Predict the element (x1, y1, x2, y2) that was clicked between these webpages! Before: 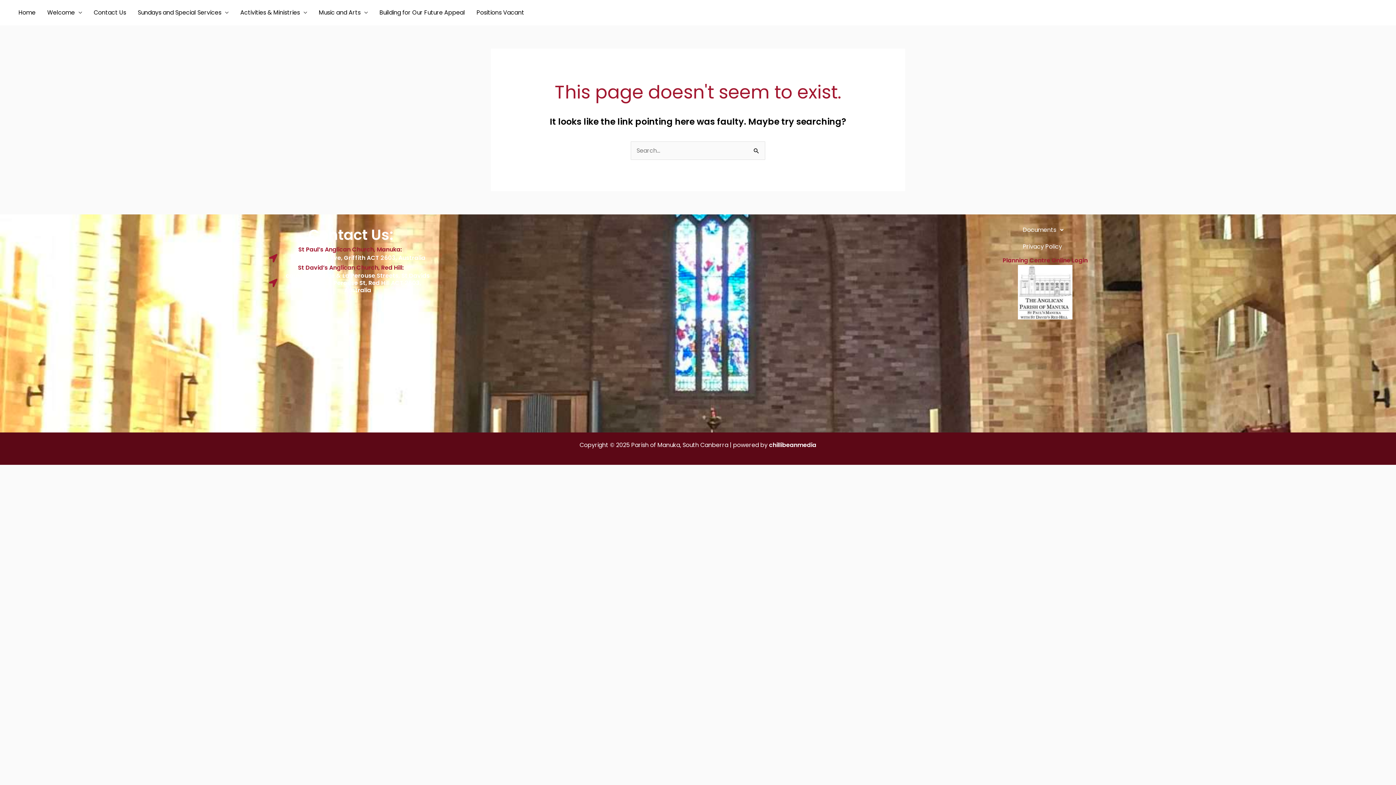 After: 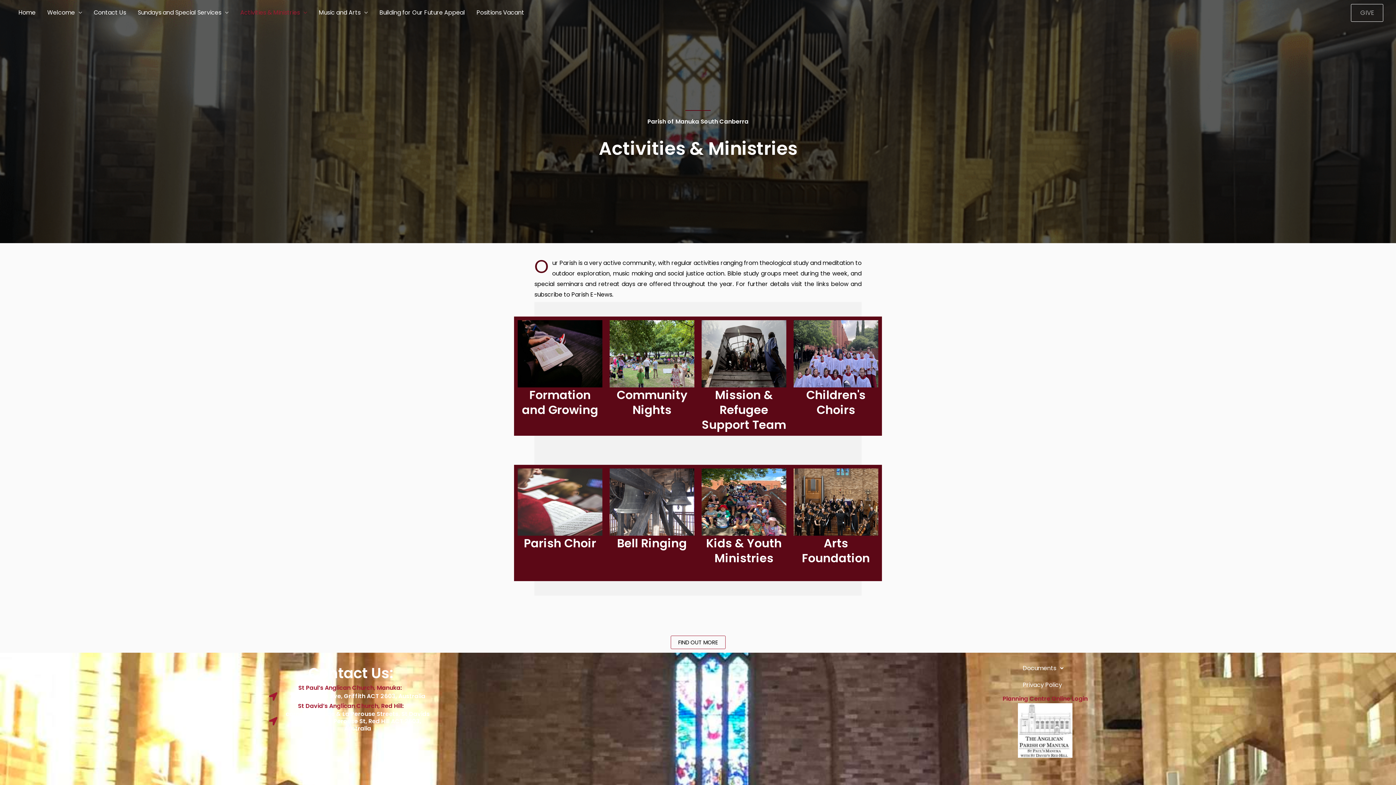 Action: label: Activities & Ministries bbox: (234, 0, 313, 25)